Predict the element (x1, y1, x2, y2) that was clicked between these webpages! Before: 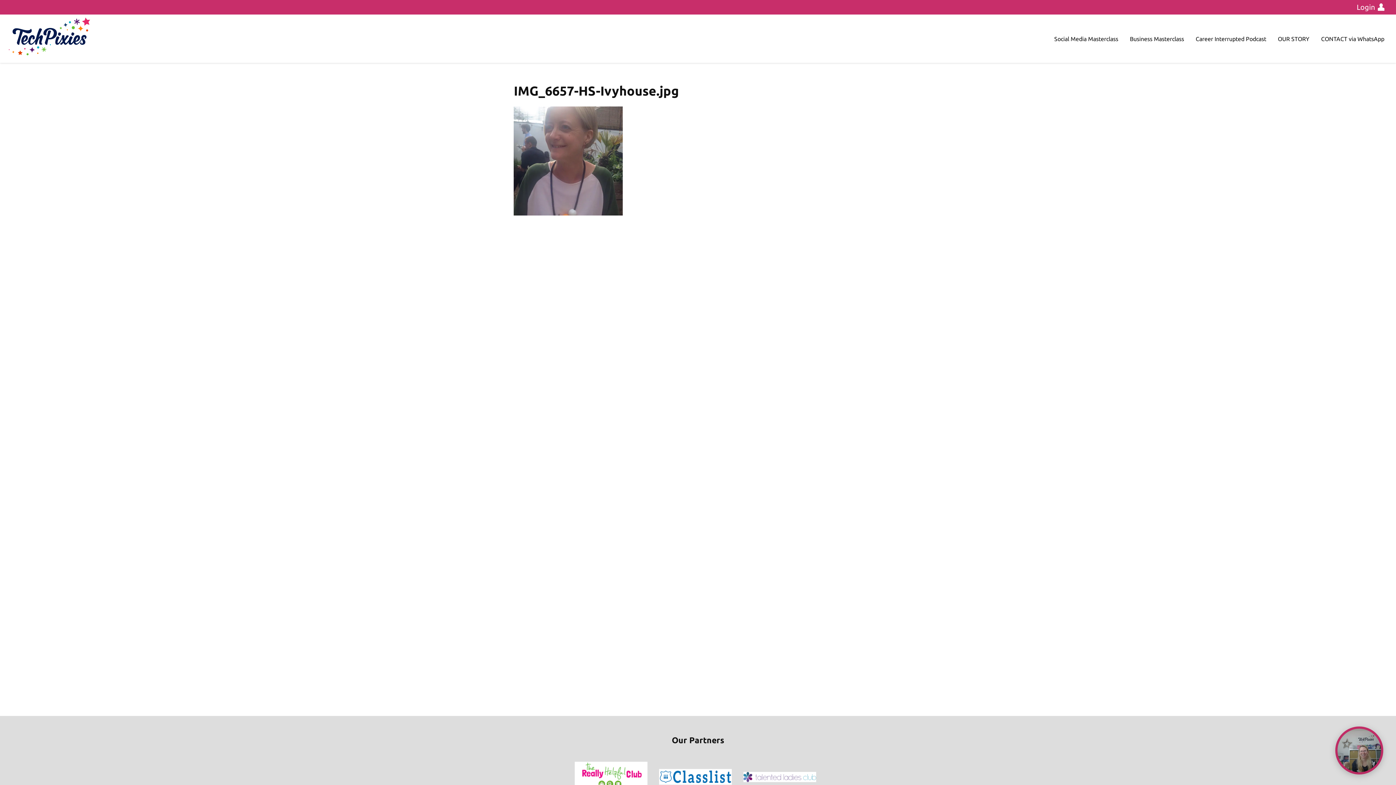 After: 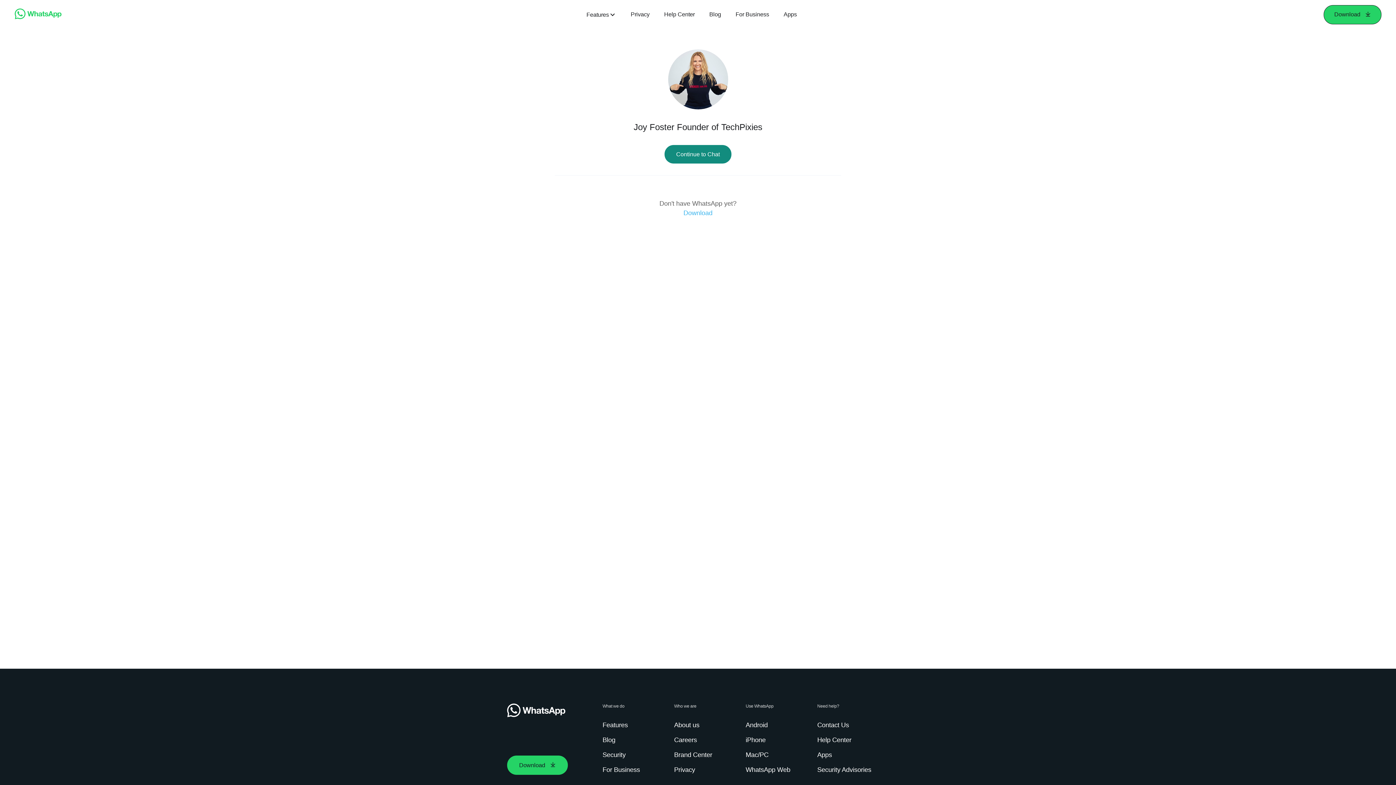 Action: label: CONTACT via WhatsApp bbox: (1315, 30, 1390, 47)